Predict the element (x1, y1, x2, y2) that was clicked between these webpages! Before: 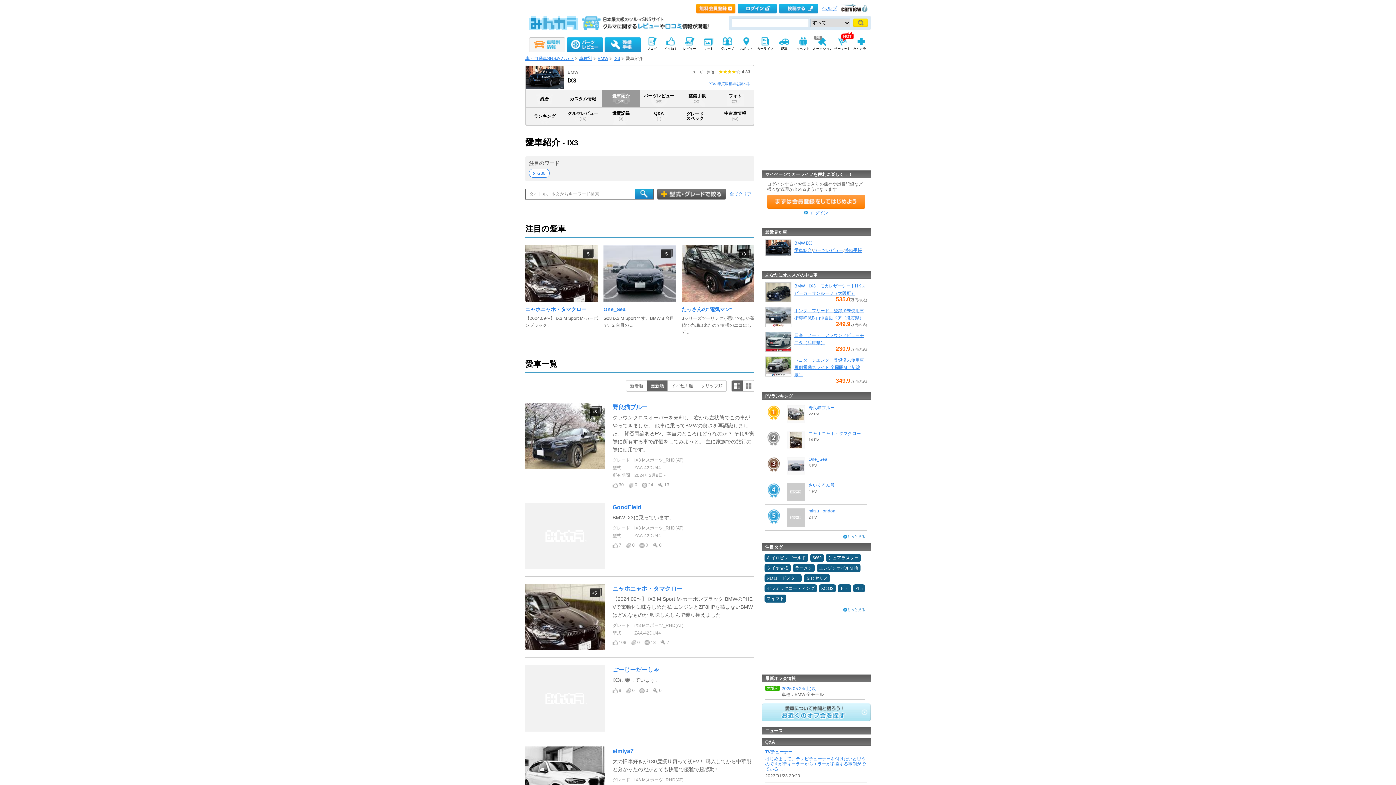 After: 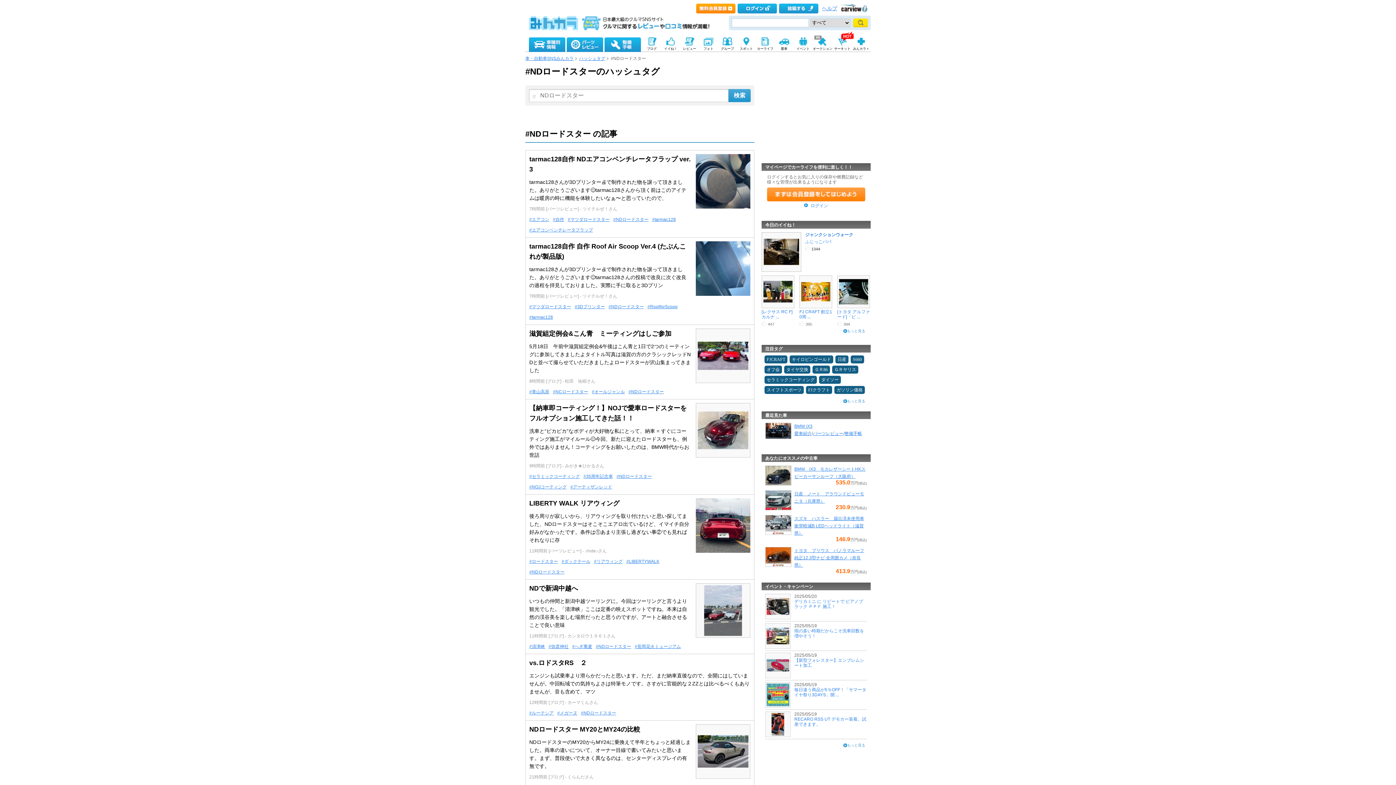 Action: bbox: (765, 575, 801, 582) label: NDロードスター